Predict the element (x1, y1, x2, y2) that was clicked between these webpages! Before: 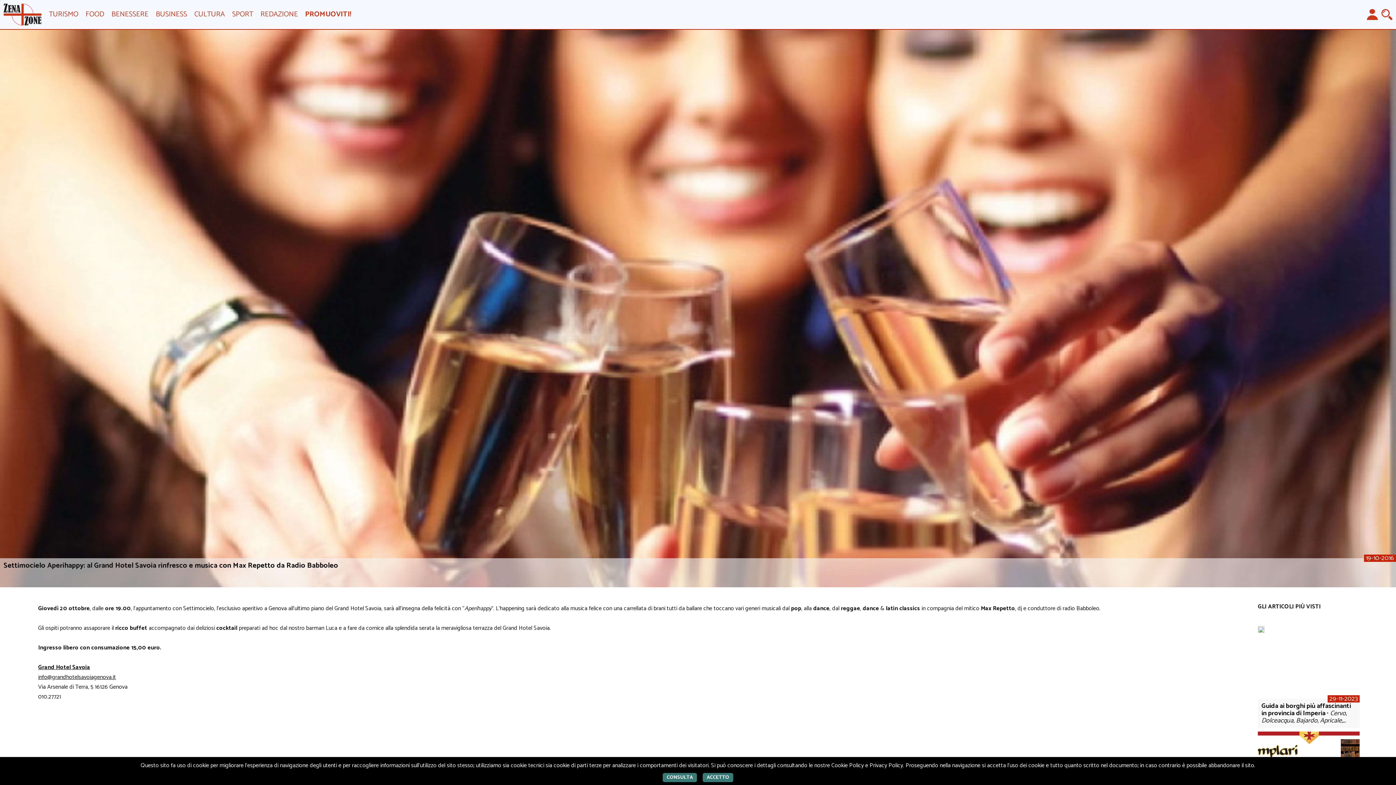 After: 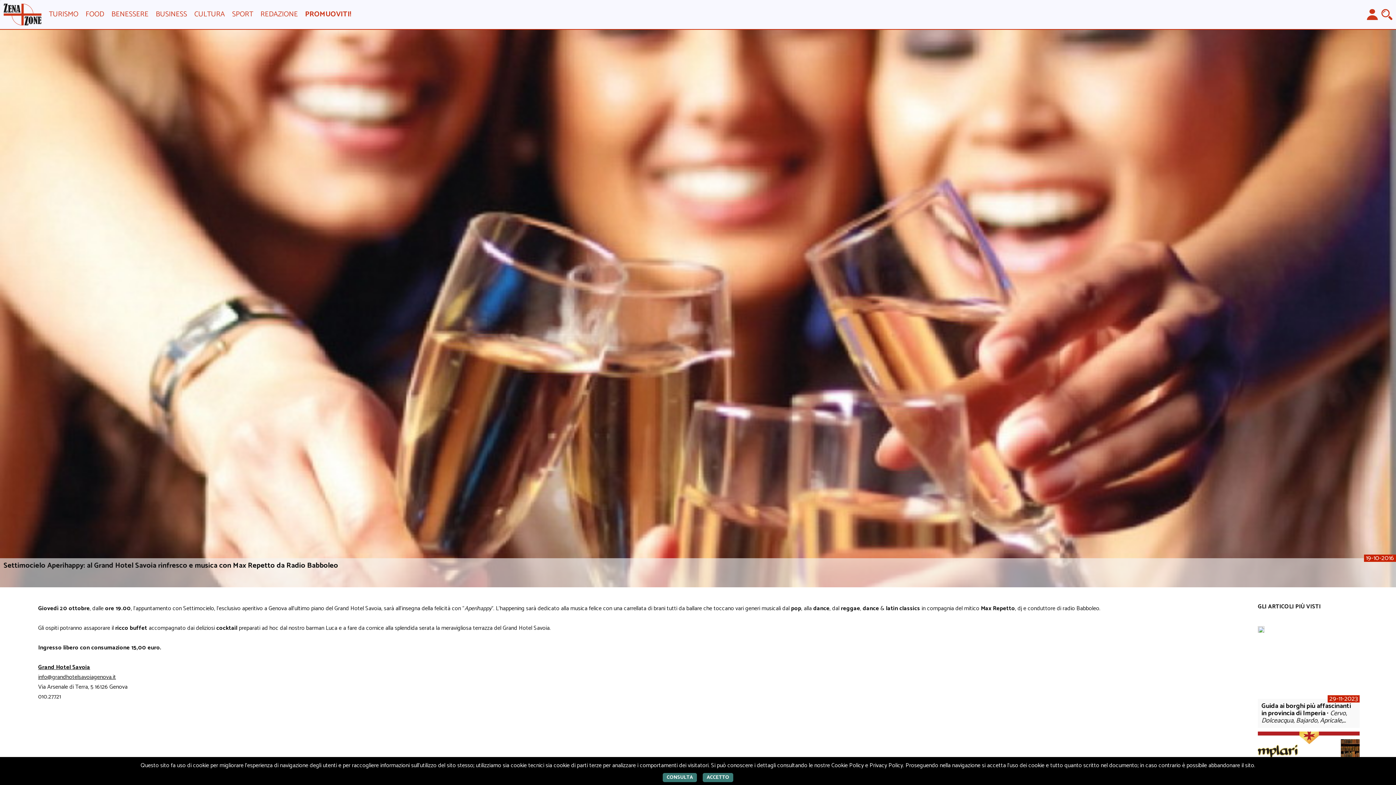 Action: label: info@grandhotelsavoiagenova.it bbox: (38, 672, 116, 682)